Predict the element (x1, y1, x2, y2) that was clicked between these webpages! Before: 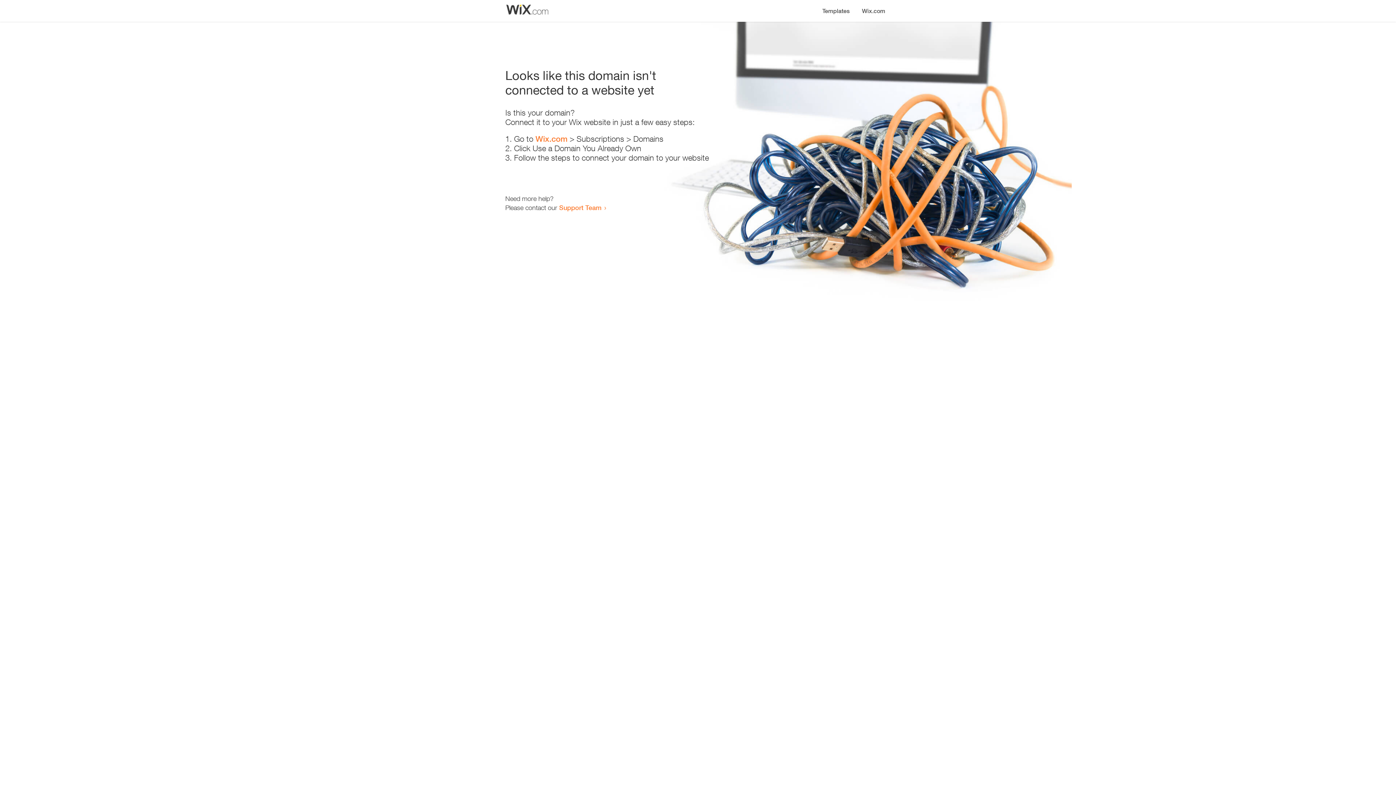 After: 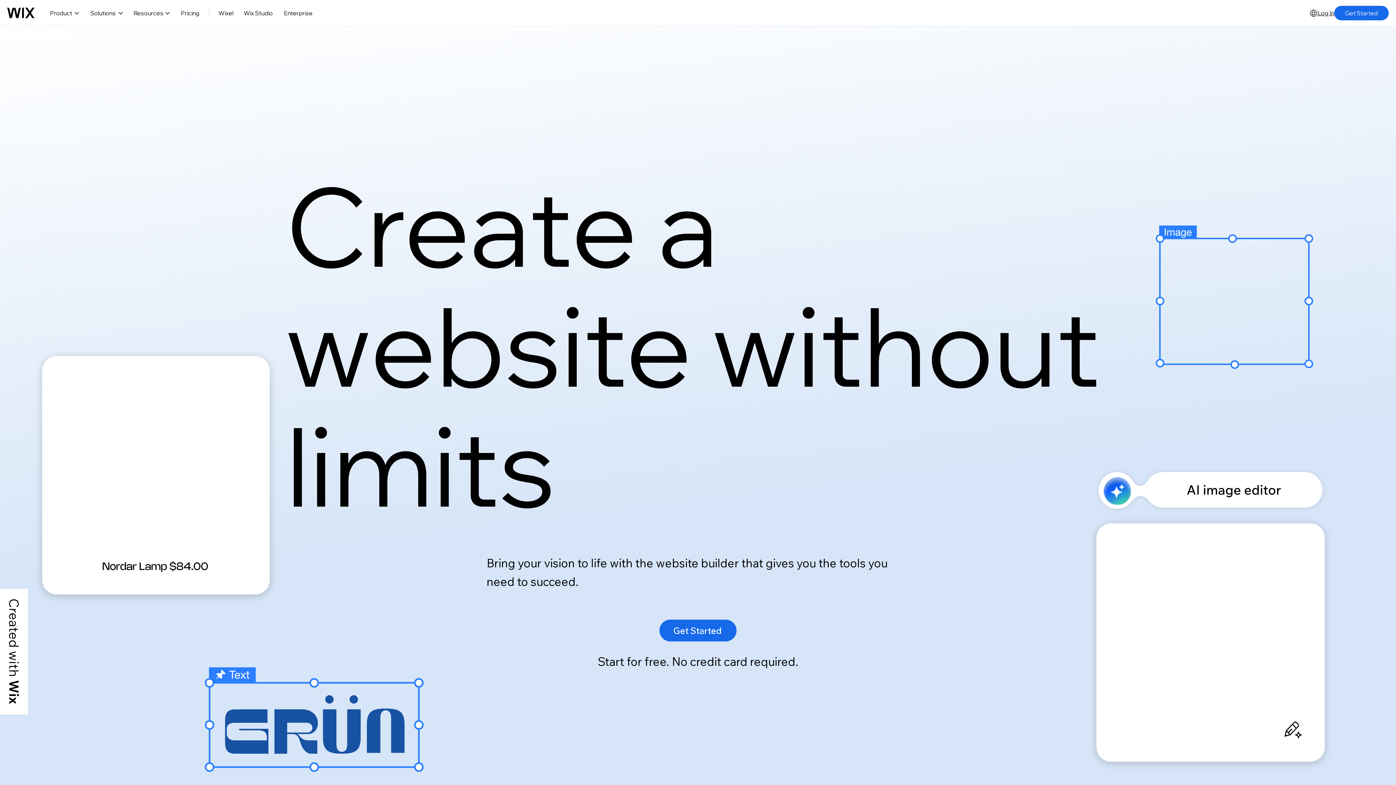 Action: bbox: (856, 0, 890, 14) label: Wix.com